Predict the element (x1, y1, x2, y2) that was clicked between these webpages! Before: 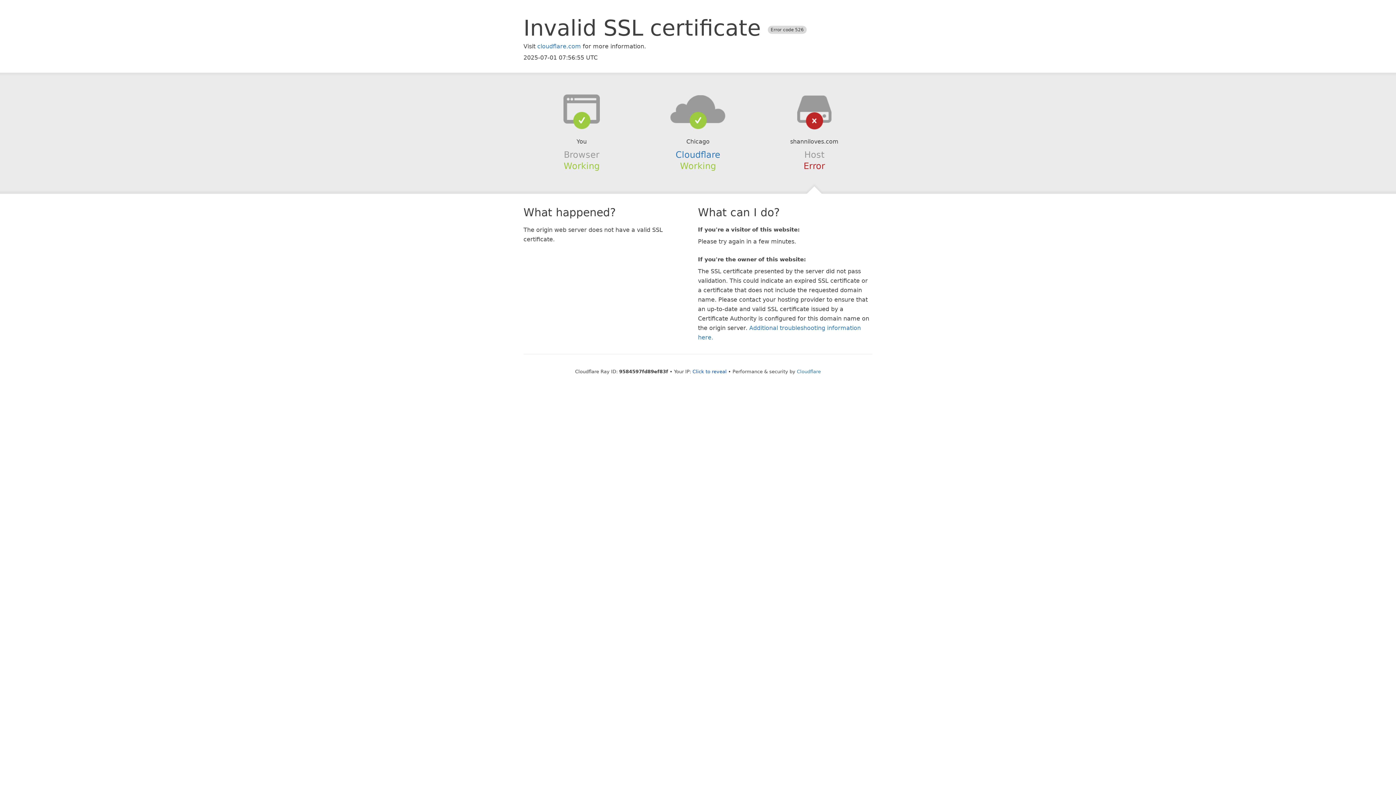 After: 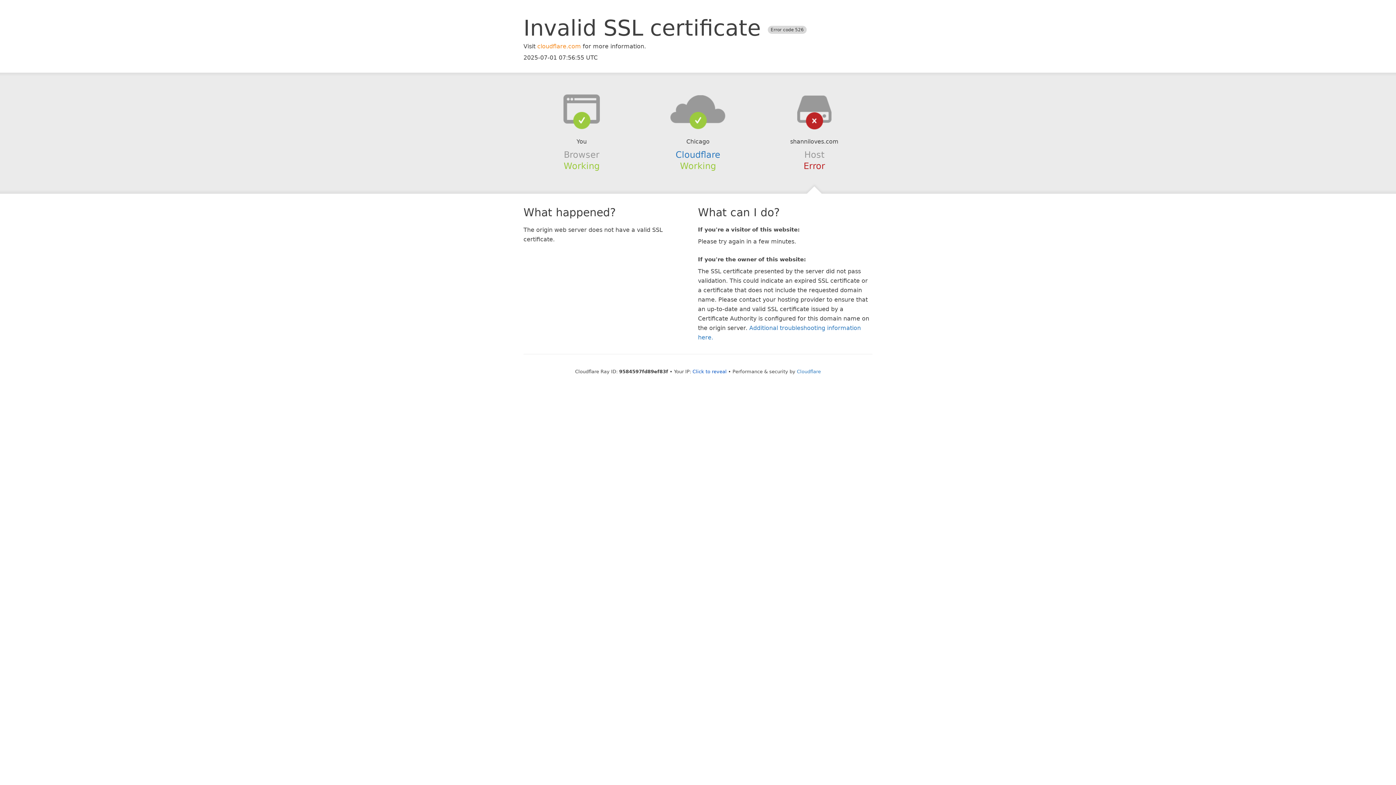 Action: bbox: (537, 42, 581, 49) label: cloudflare.com